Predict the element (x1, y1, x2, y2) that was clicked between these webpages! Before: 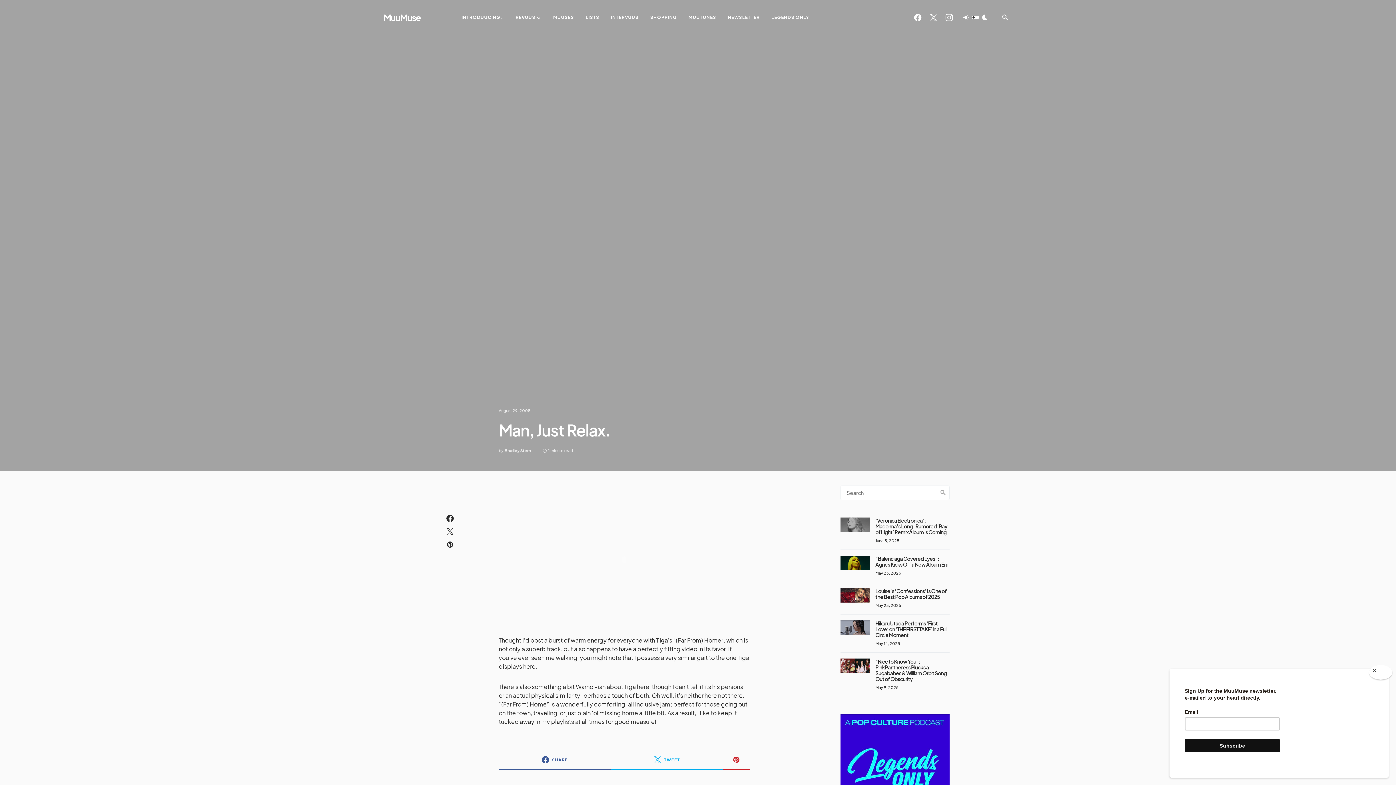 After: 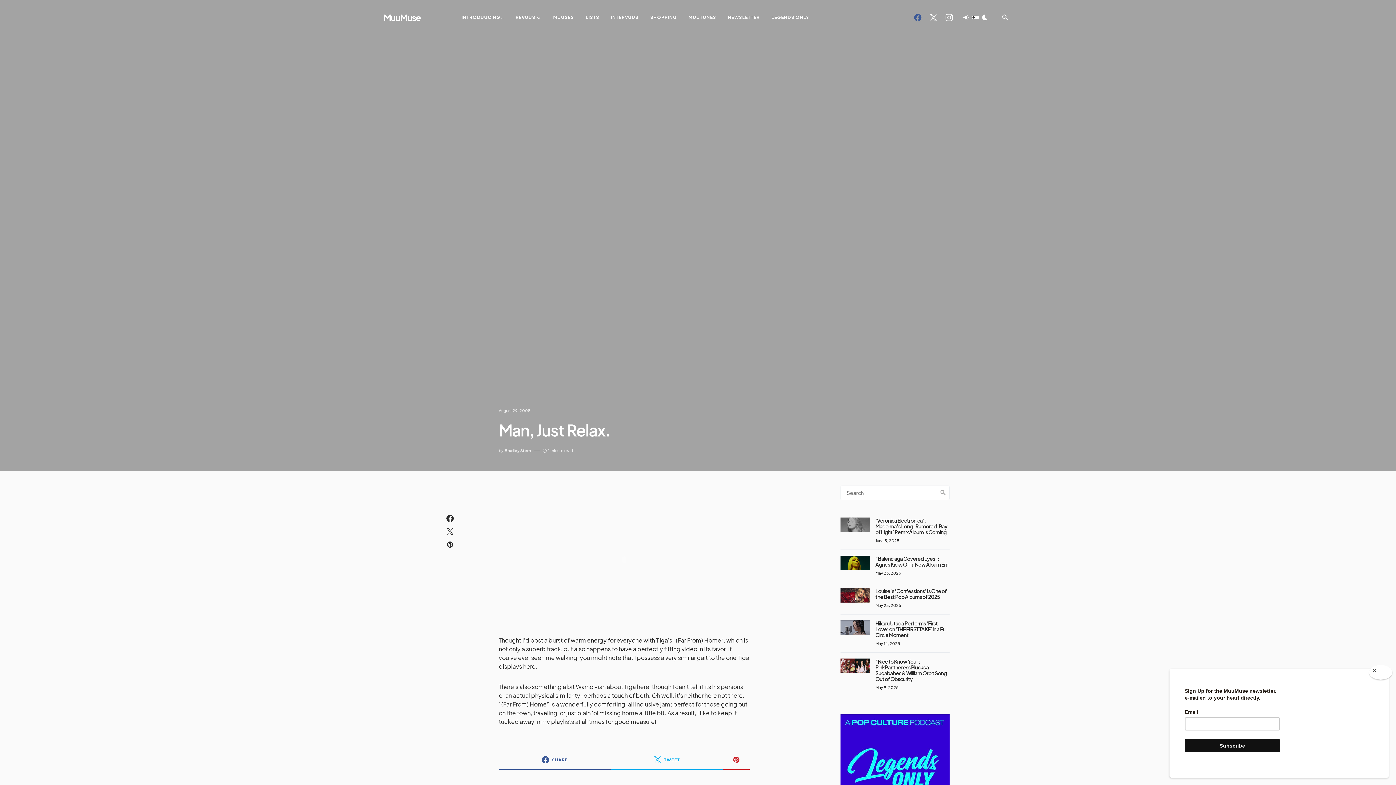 Action: bbox: (914, 13, 921, 21) label: Facebook